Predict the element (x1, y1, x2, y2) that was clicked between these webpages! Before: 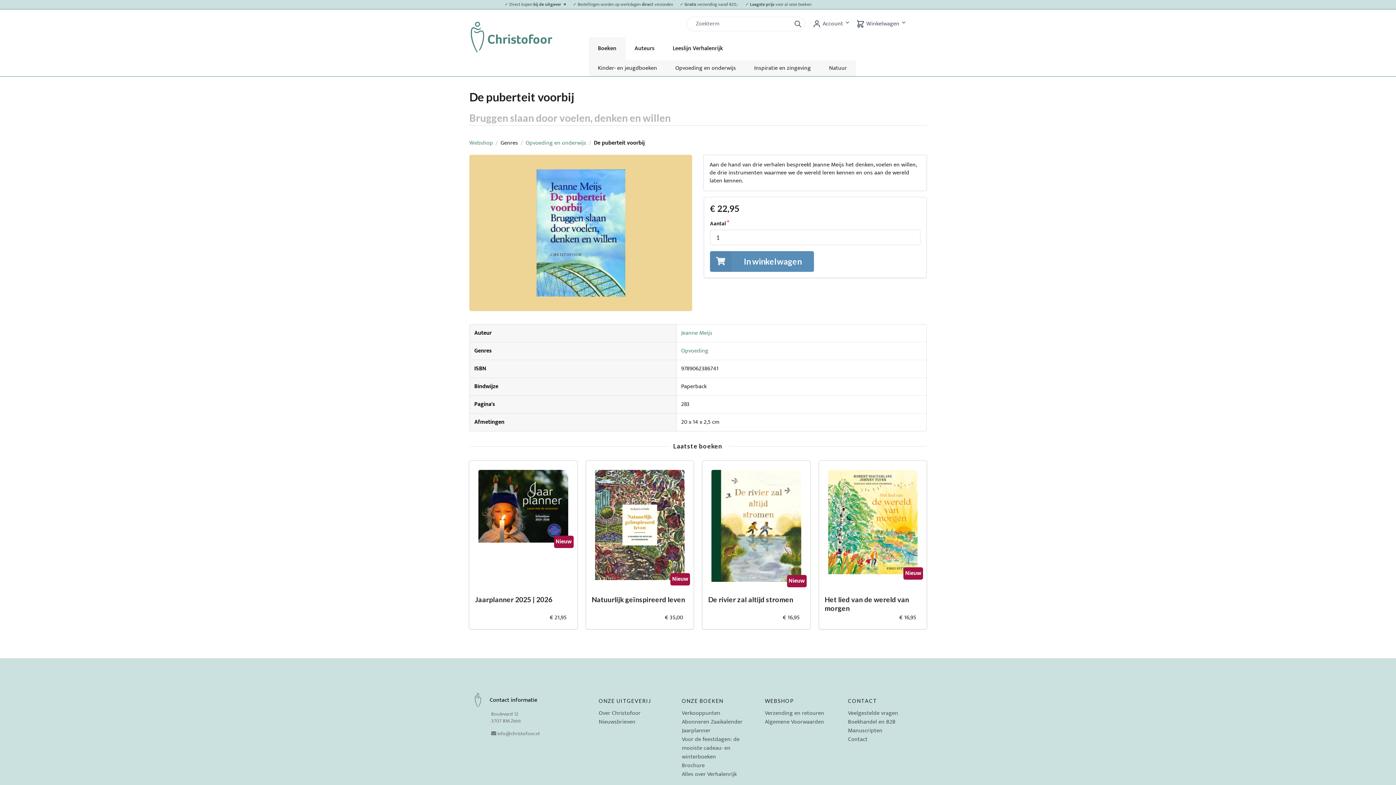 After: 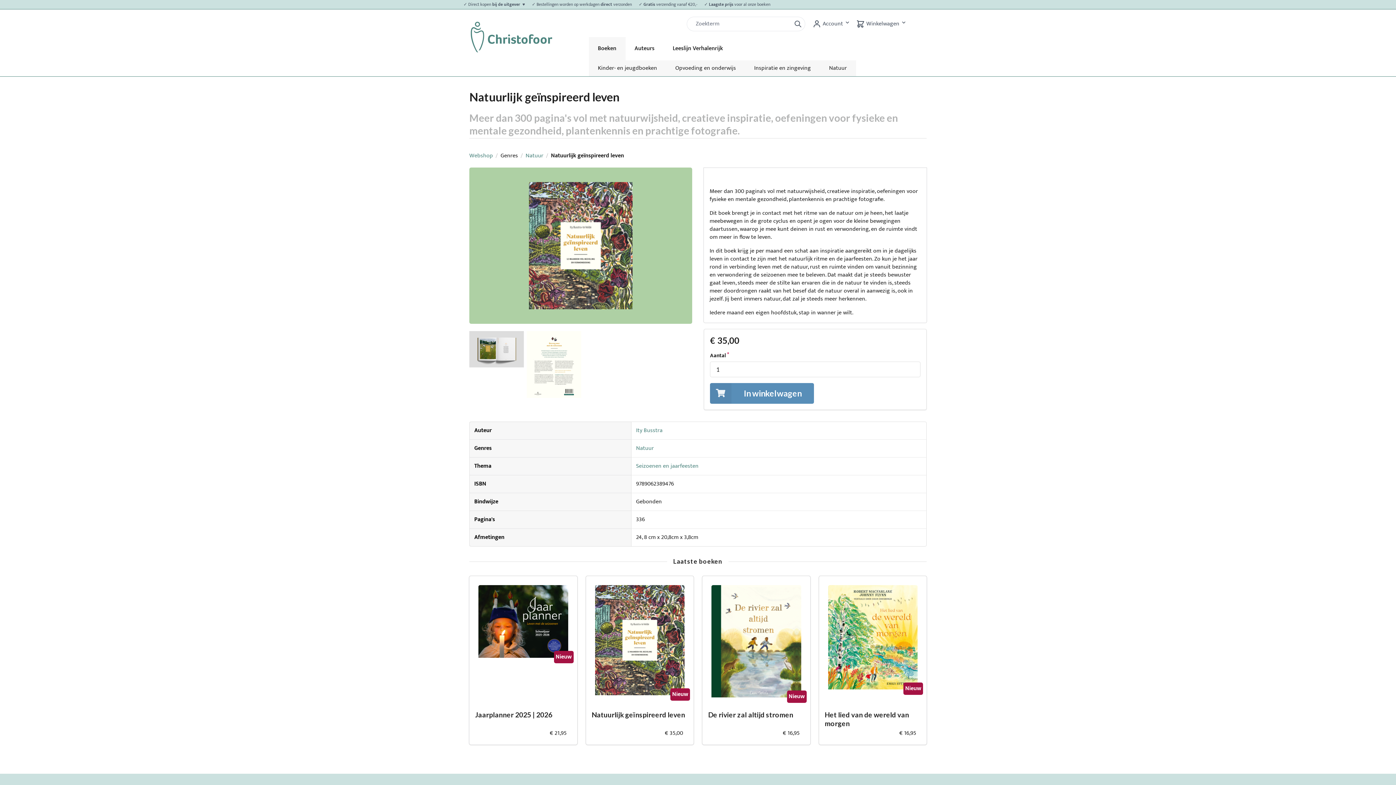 Action: bbox: (591, 595, 688, 604) label: Natuurlijk geïnspireerd leven